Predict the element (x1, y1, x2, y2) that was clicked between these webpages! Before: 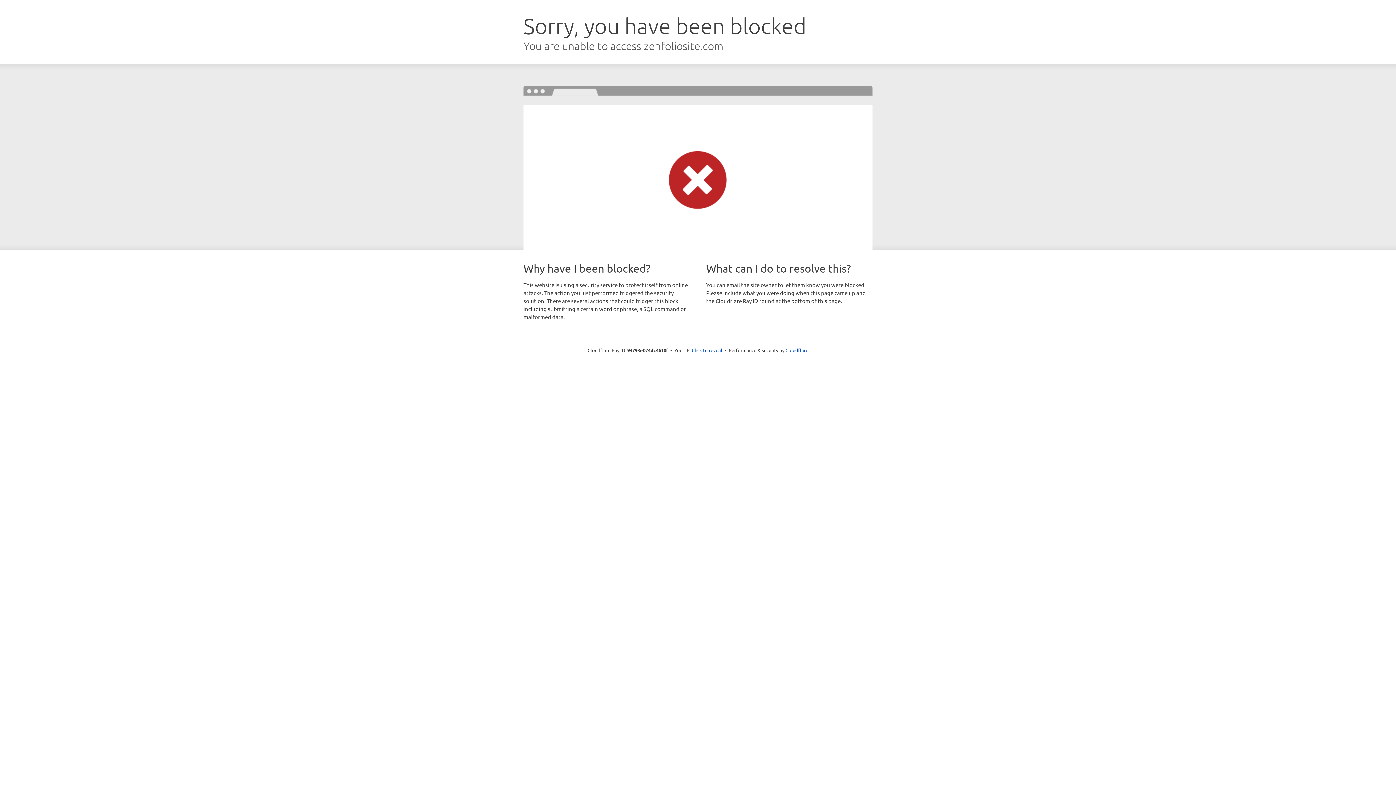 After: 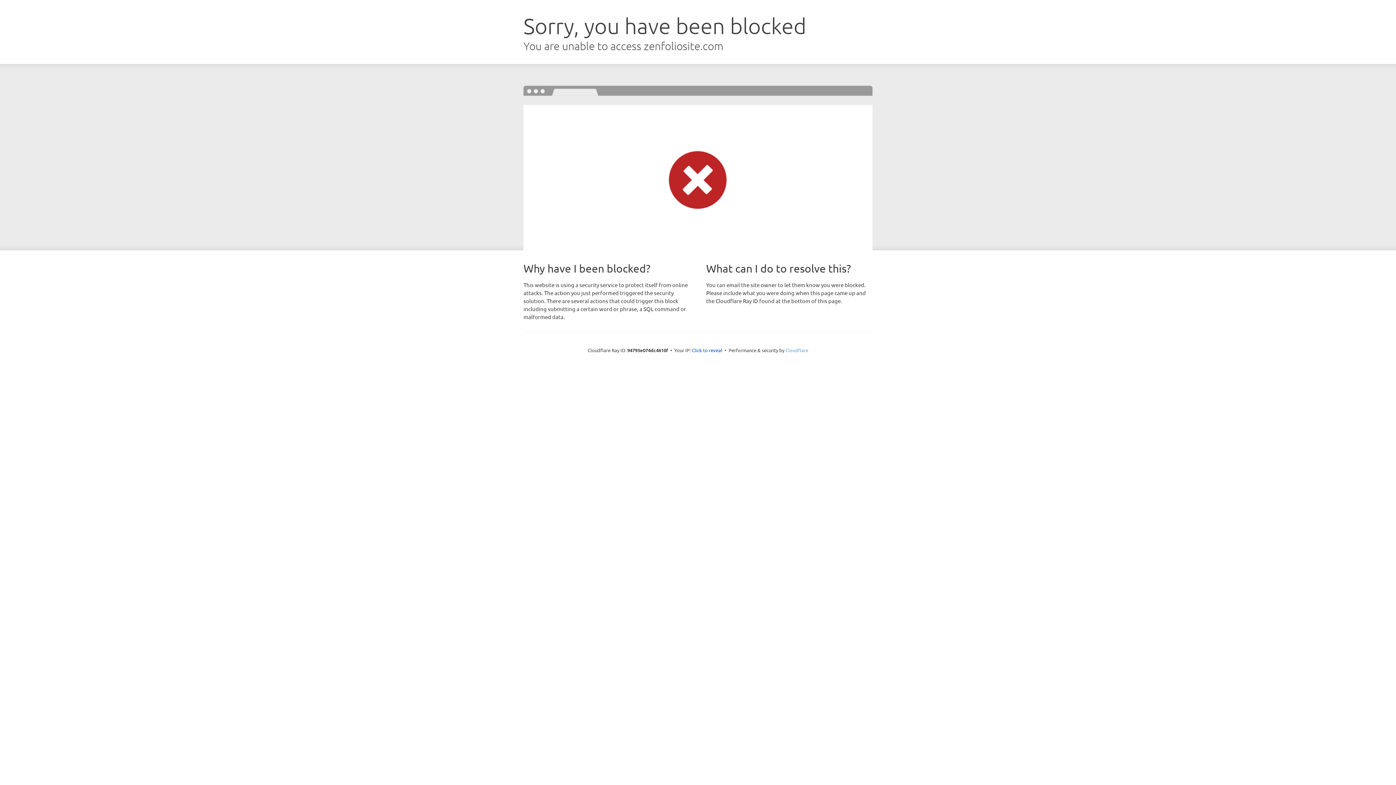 Action: label: Cloudflare bbox: (785, 347, 808, 353)